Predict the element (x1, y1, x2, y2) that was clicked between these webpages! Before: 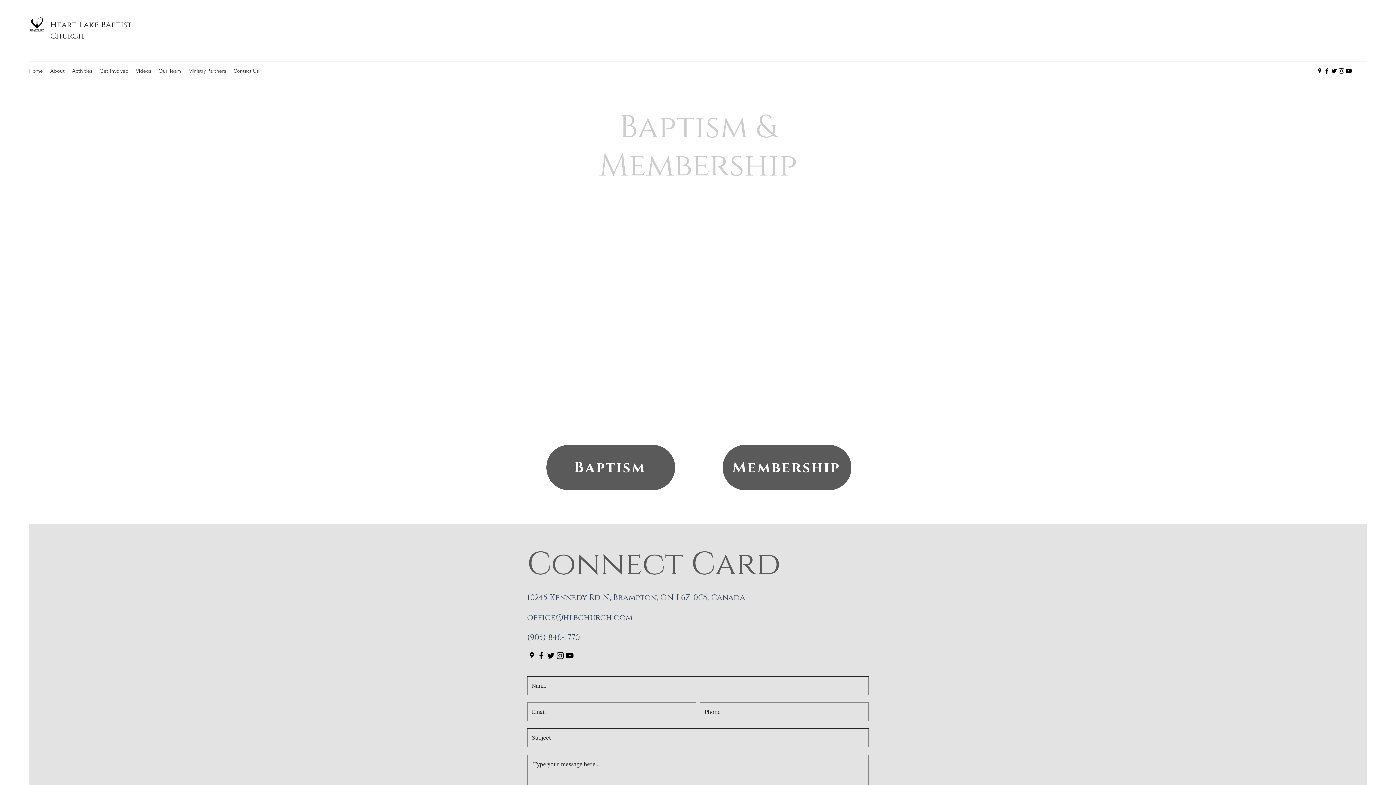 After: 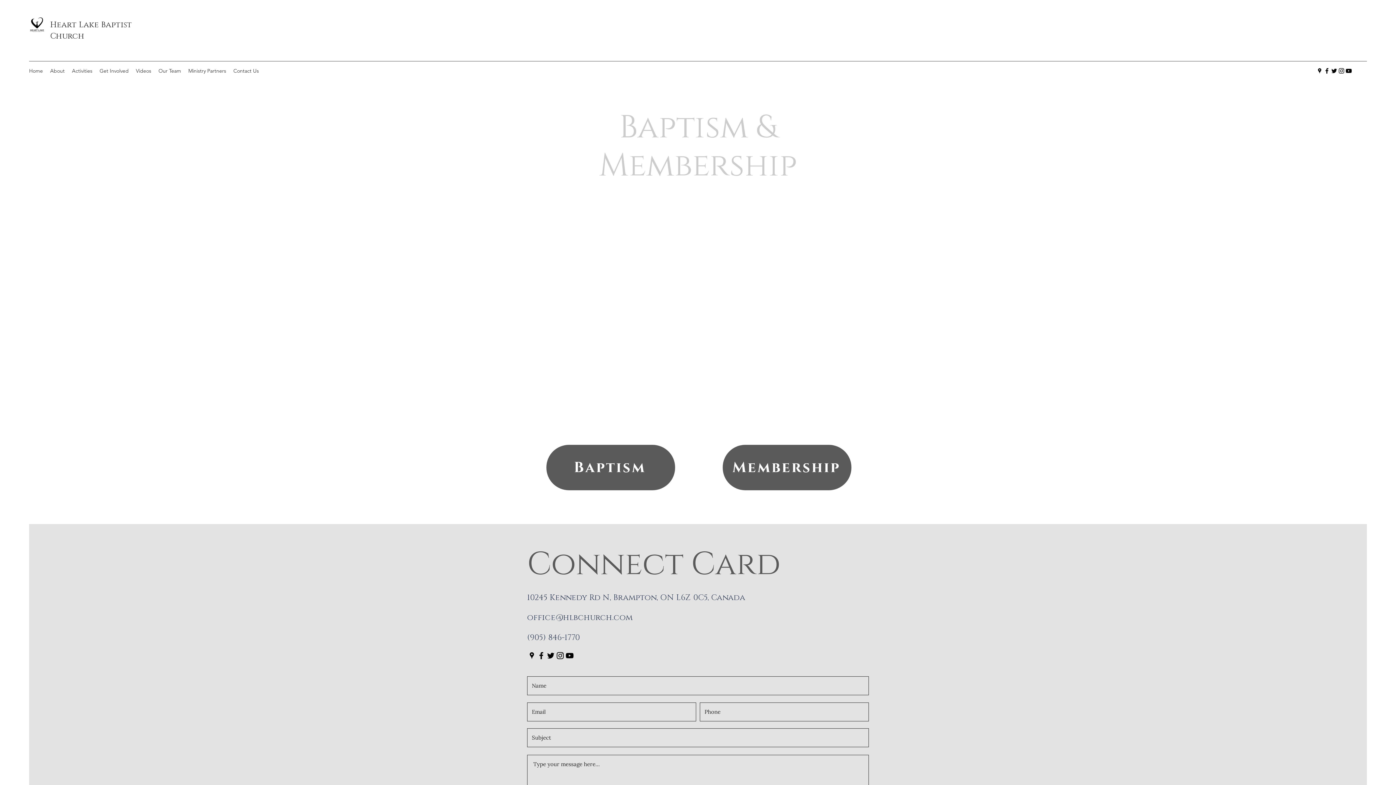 Action: bbox: (1316, 67, 1323, 74) label: Google Places